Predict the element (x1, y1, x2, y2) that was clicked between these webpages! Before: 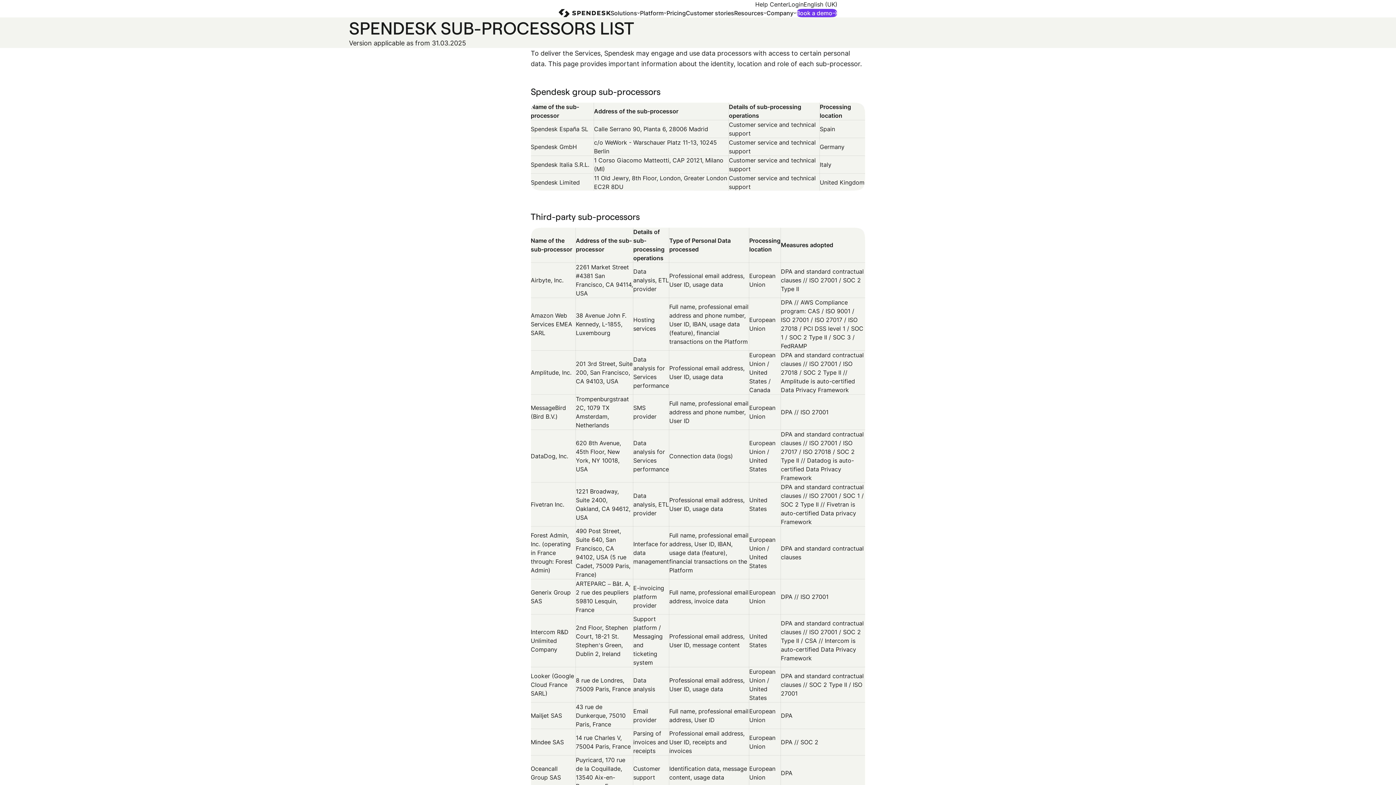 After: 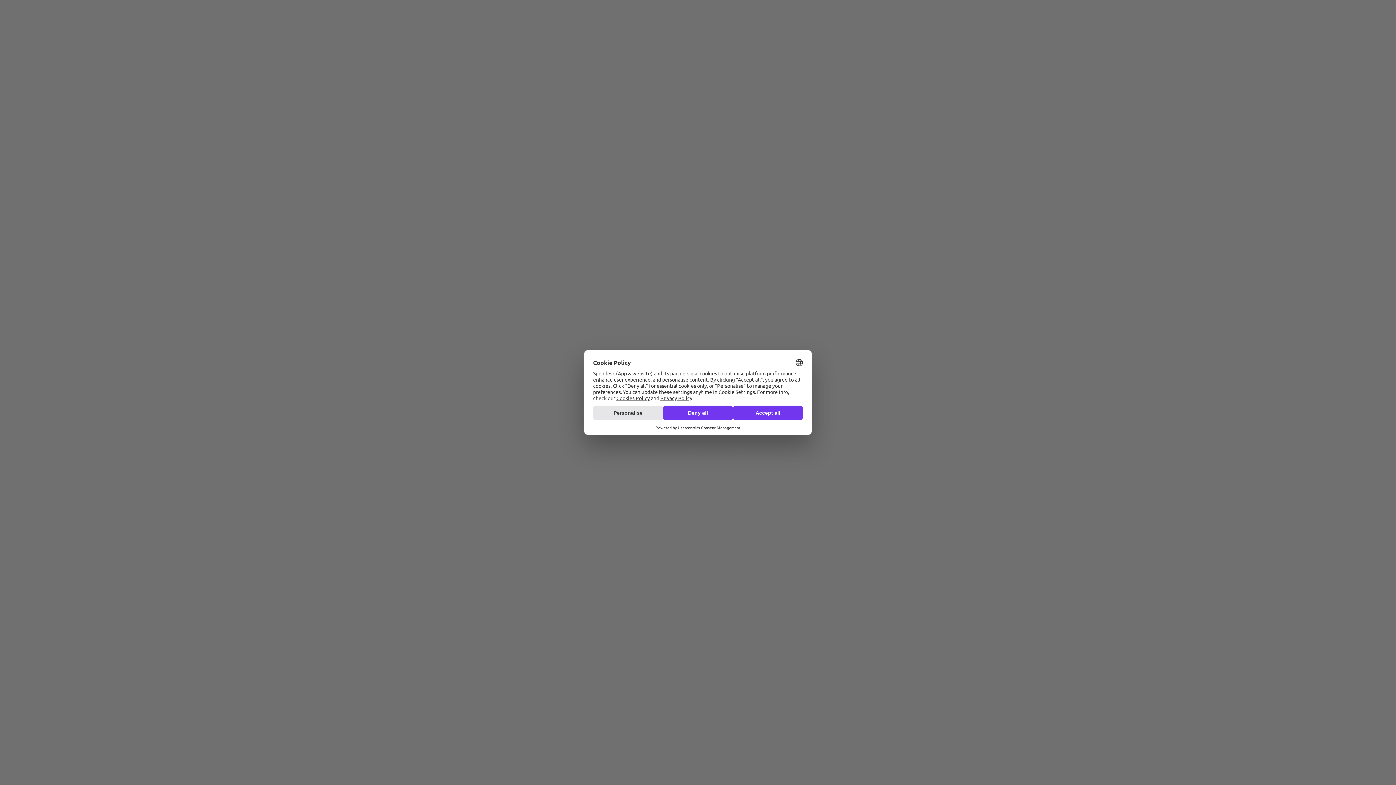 Action: label: Login bbox: (788, 0, 803, 8)